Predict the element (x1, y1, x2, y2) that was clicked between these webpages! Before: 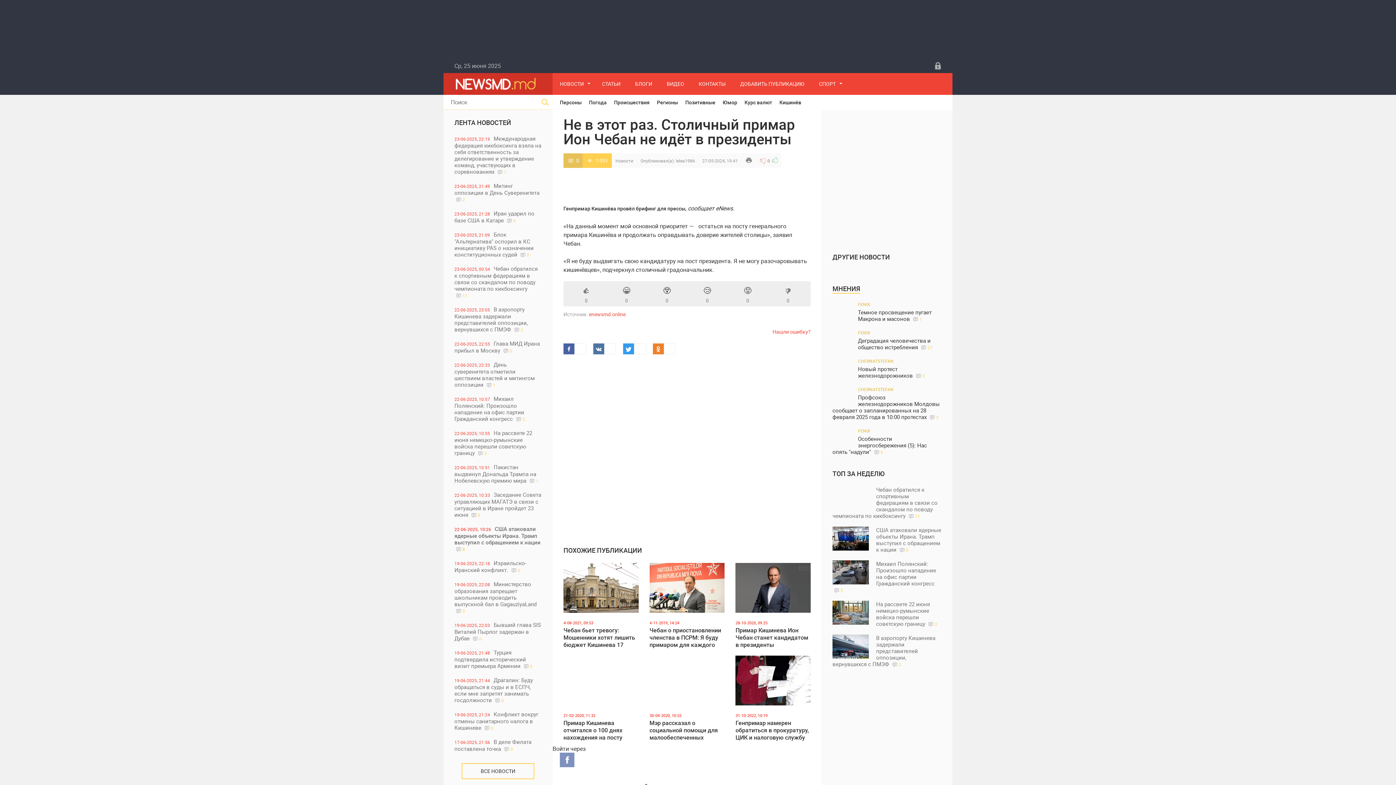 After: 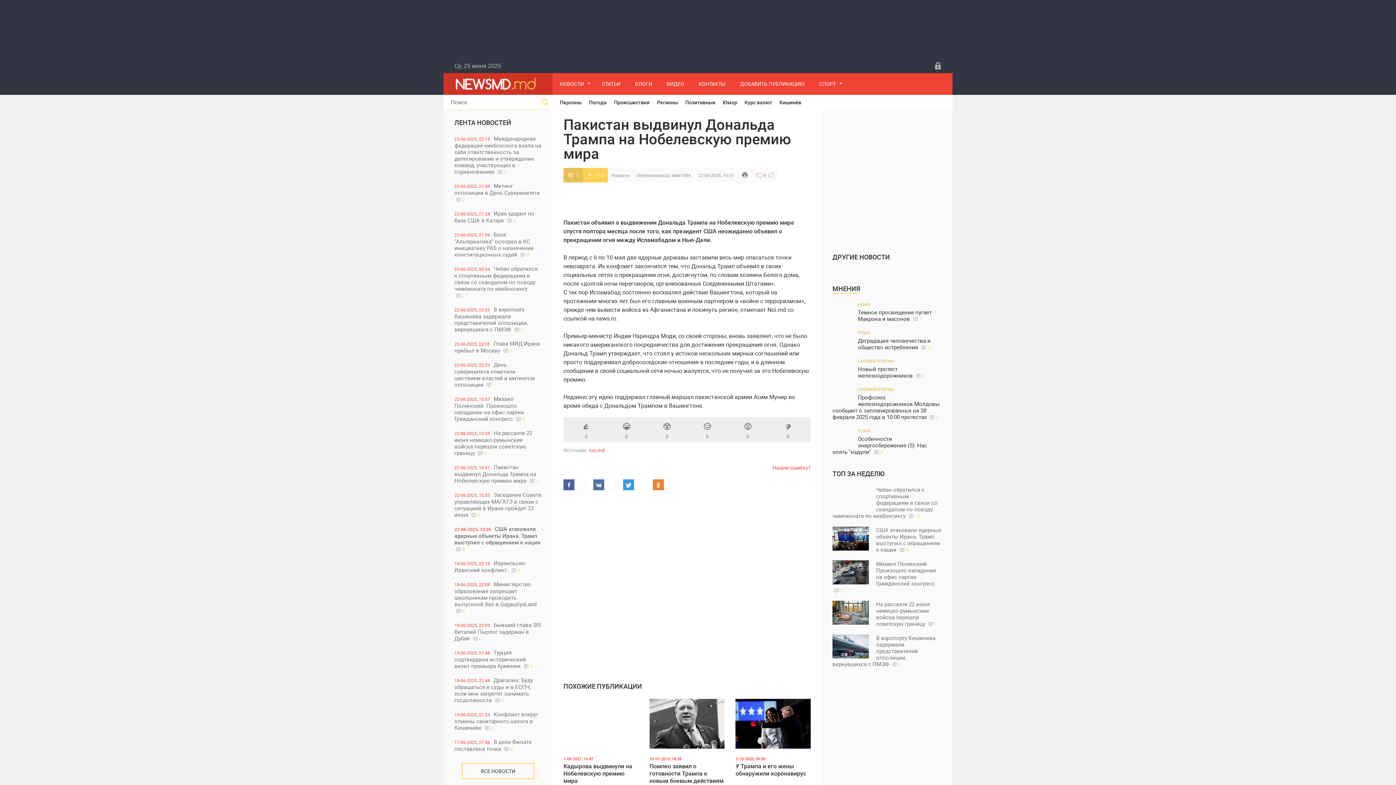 Action: label: 22-06-2025, 10:51Пакистан выдвинул Дональда Трампа на Нобелевскую премию мира 1  bbox: (443, 460, 552, 488)